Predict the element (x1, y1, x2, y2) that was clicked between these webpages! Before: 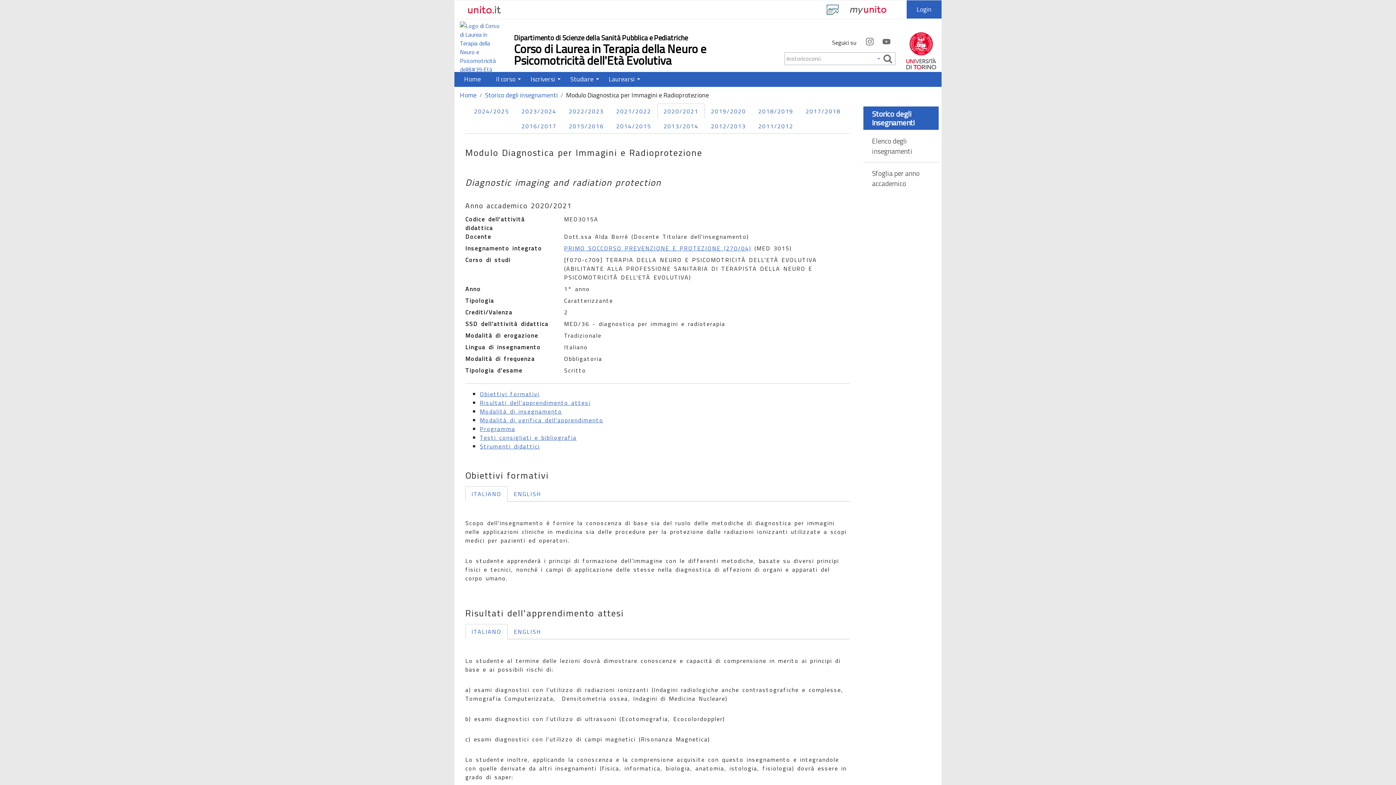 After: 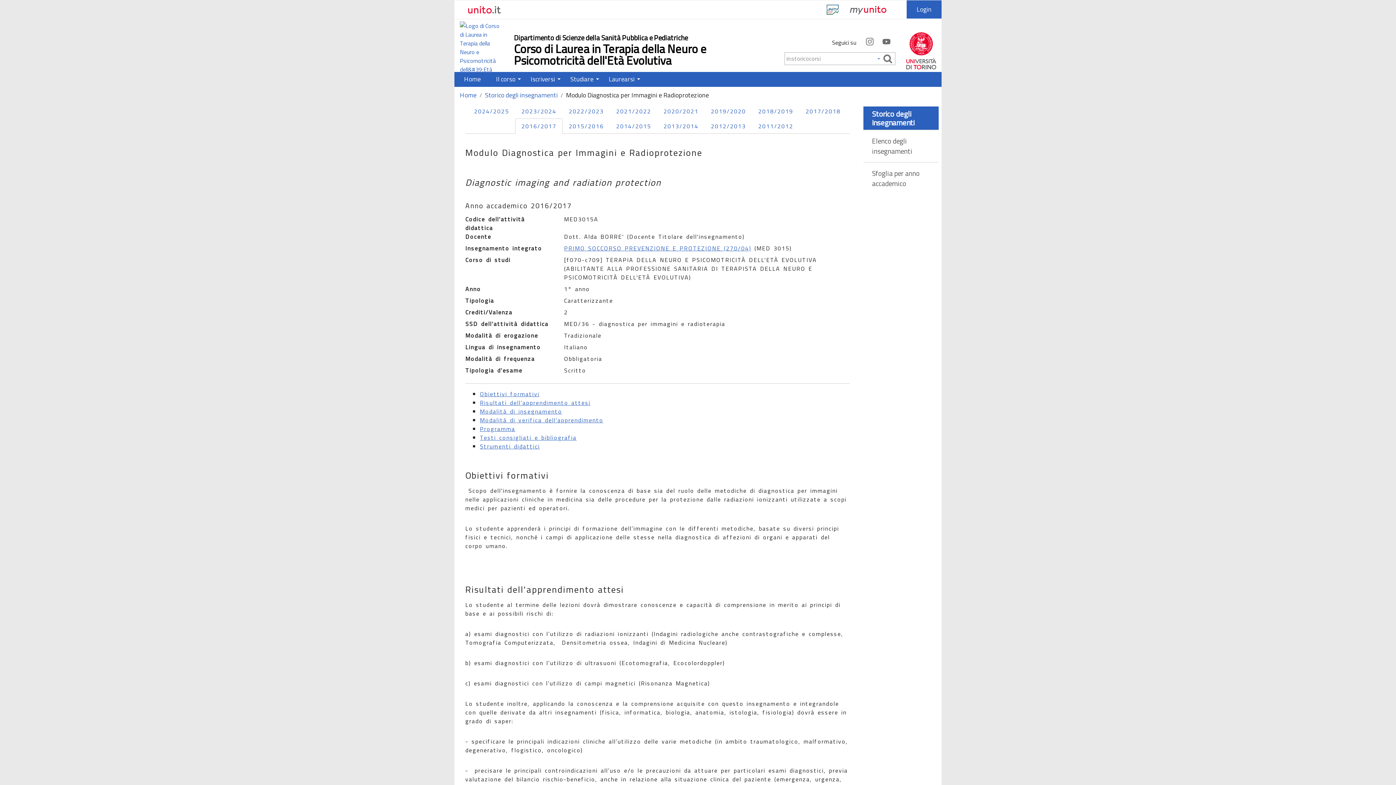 Action: bbox: (515, 118, 562, 133) label: 2016/2017